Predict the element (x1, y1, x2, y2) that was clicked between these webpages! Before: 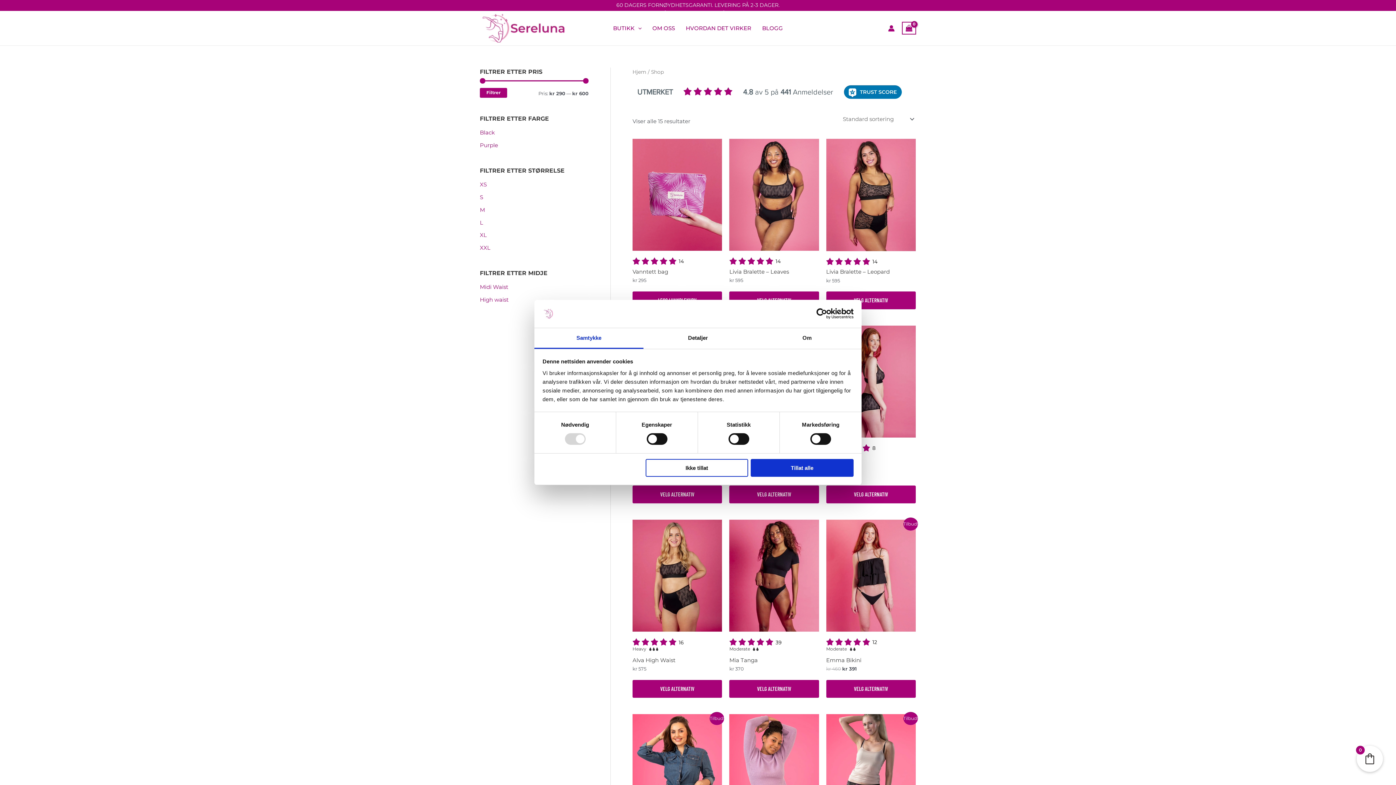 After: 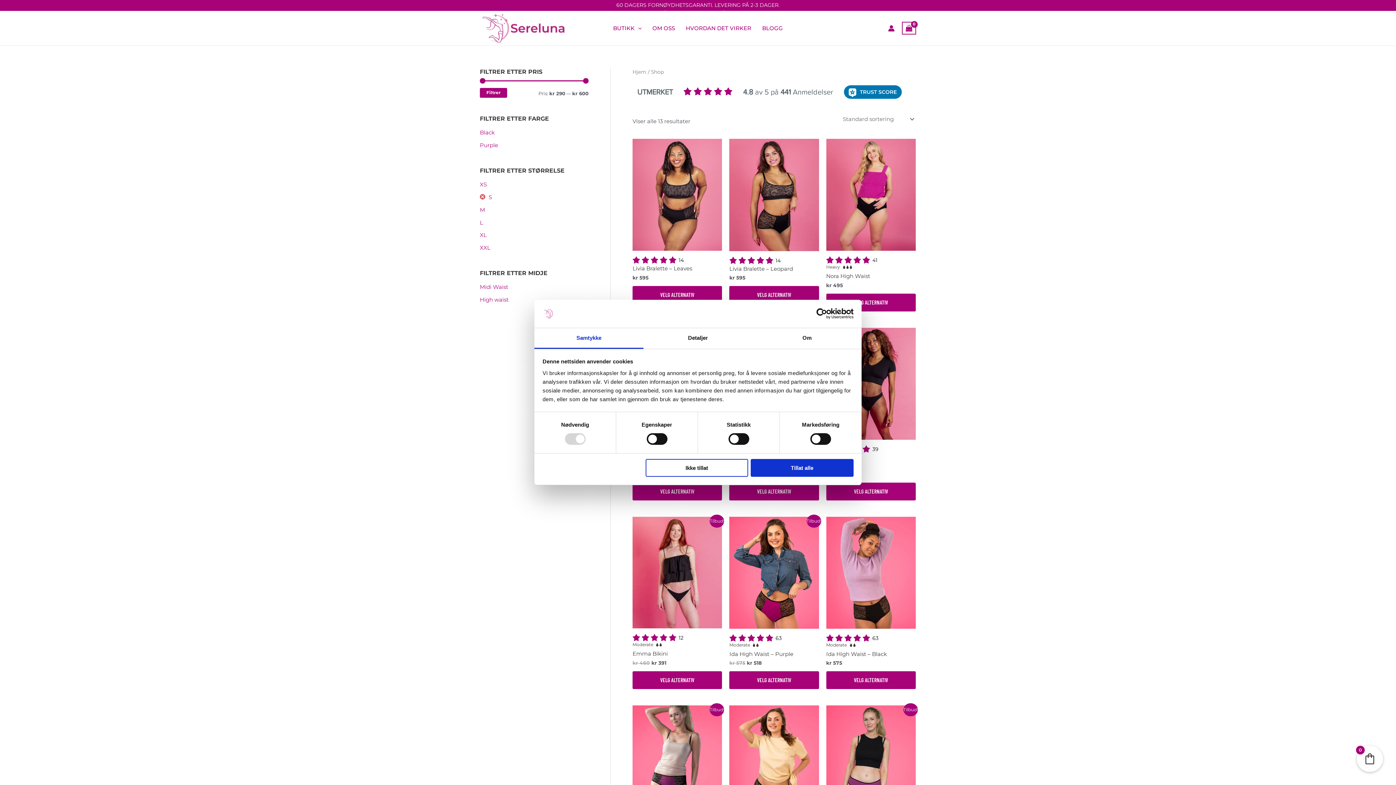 Action: label: S bbox: (480, 231, 483, 237)